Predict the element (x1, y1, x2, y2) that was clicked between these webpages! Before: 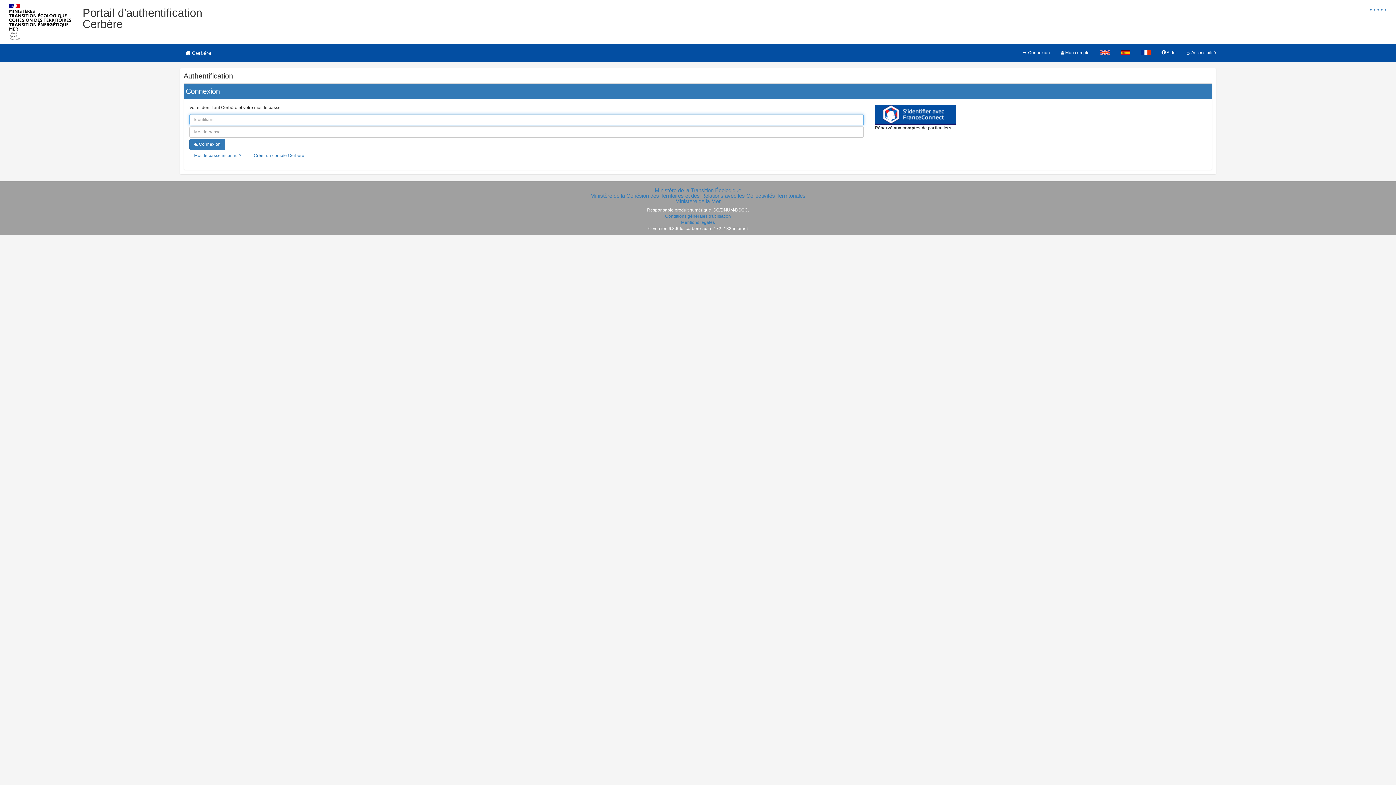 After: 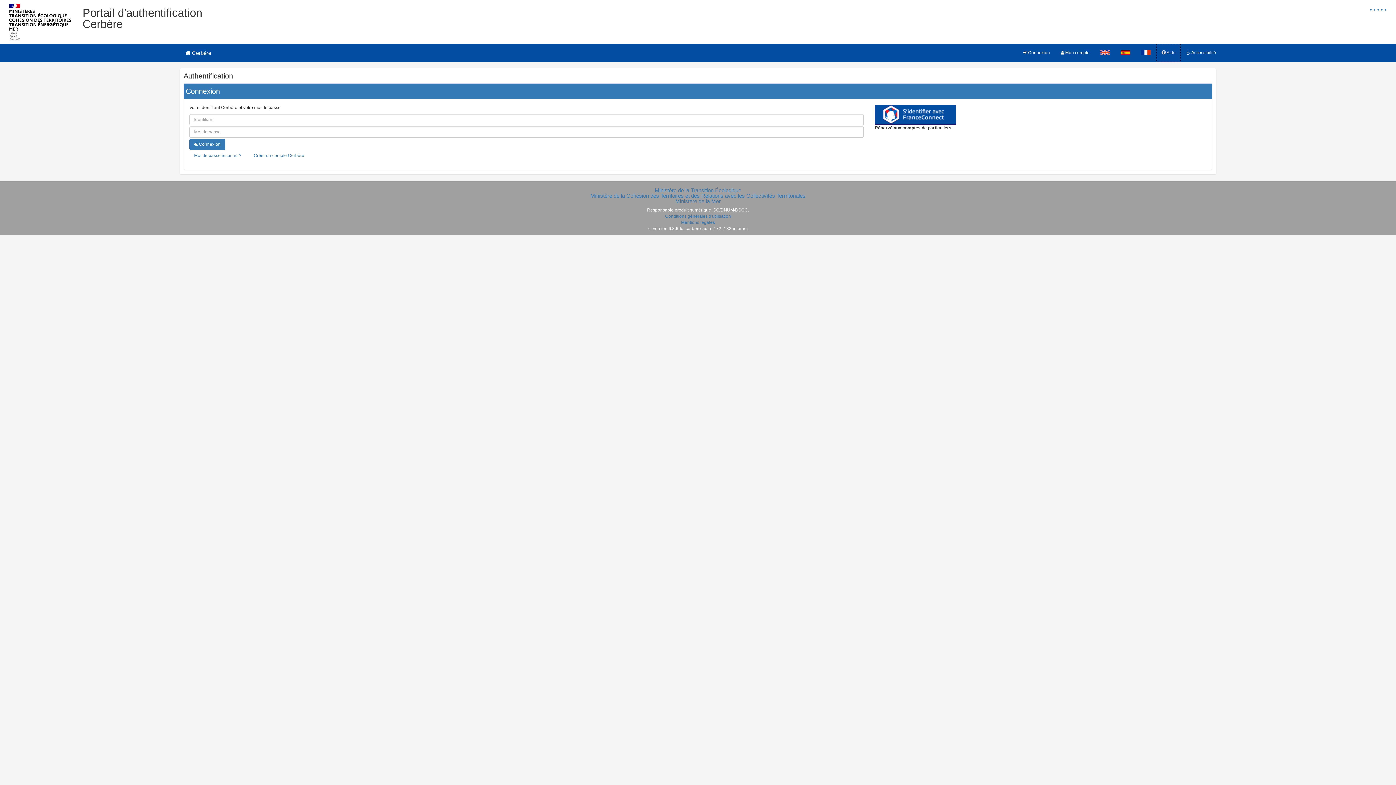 Action: bbox: (1156, 43, 1181, 61) label:  Aide